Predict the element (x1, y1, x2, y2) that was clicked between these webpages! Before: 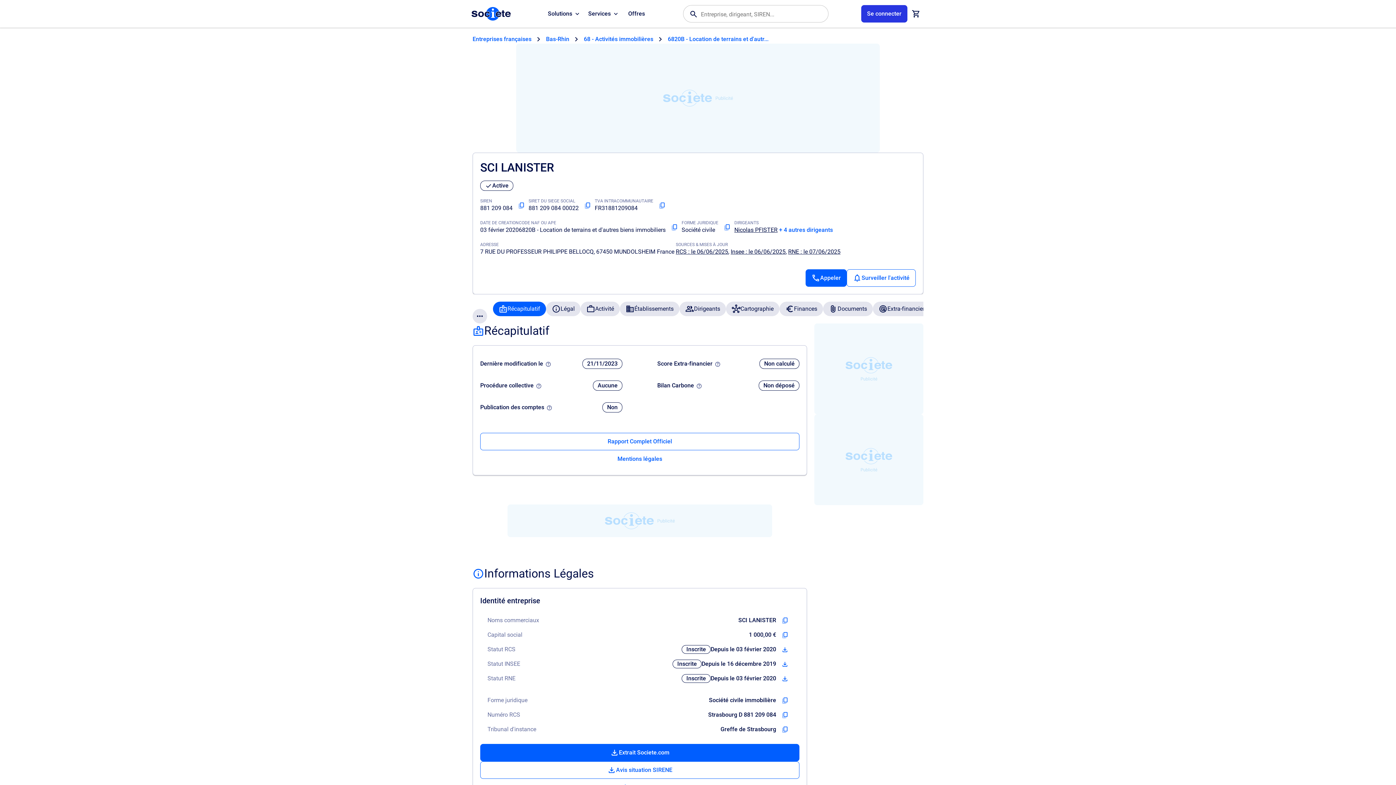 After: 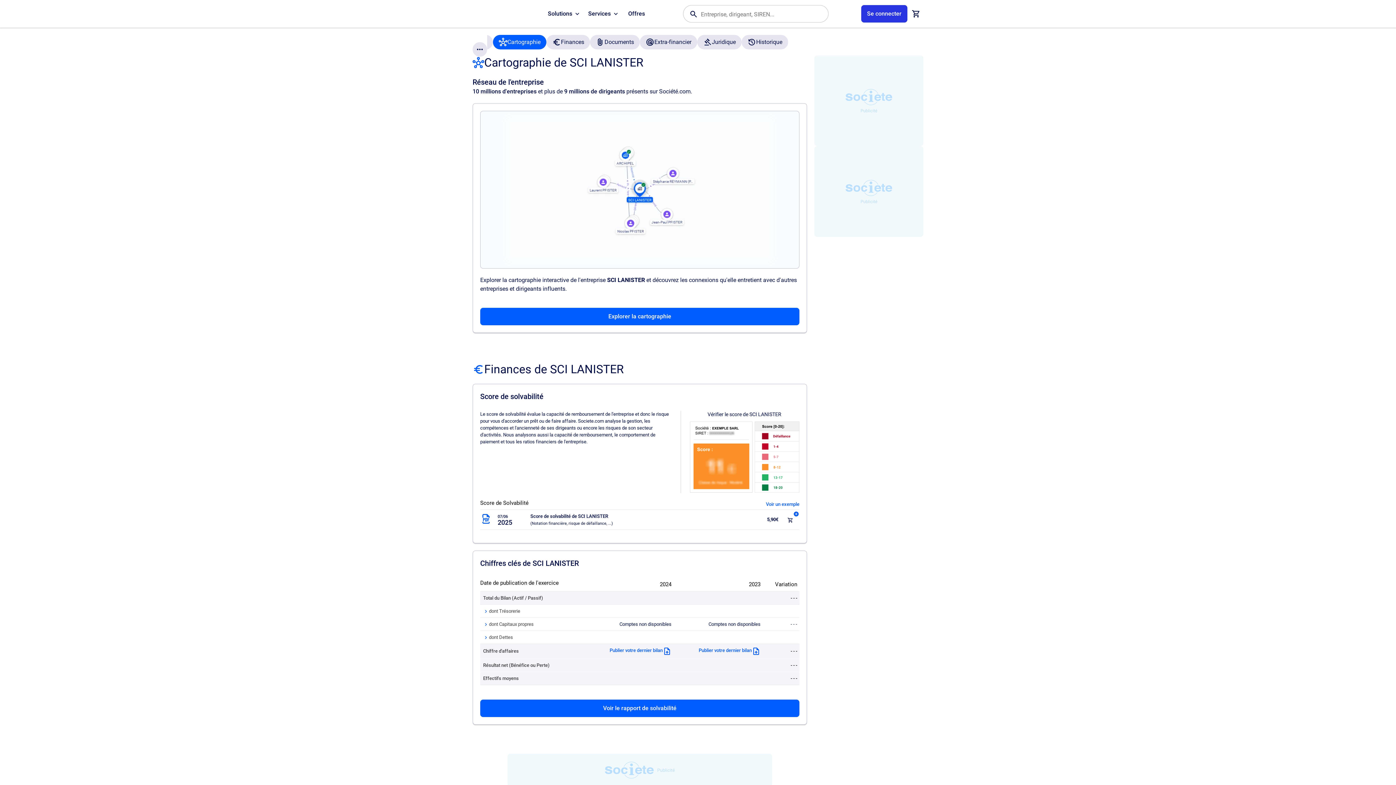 Action: bbox: (726, 301, 779, 316) label: Cartographie